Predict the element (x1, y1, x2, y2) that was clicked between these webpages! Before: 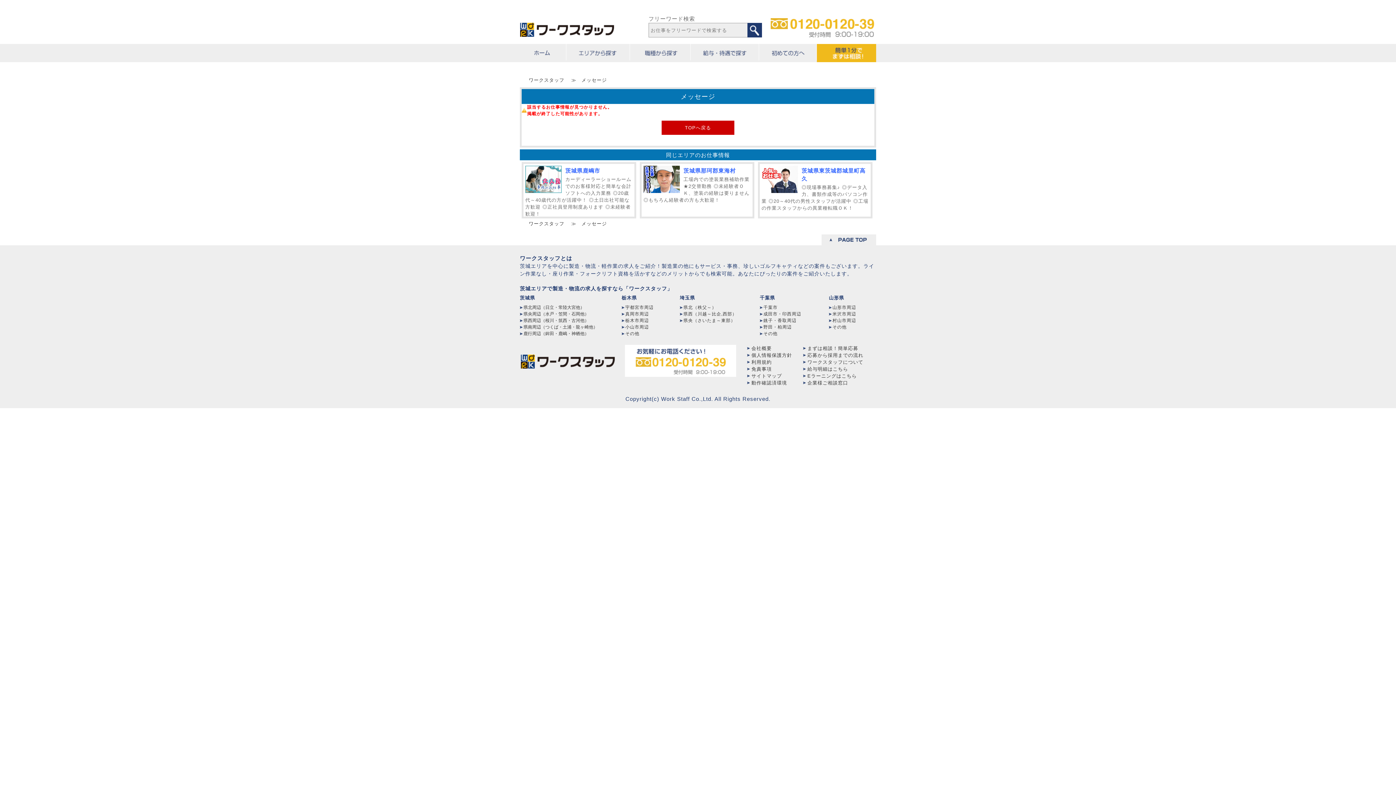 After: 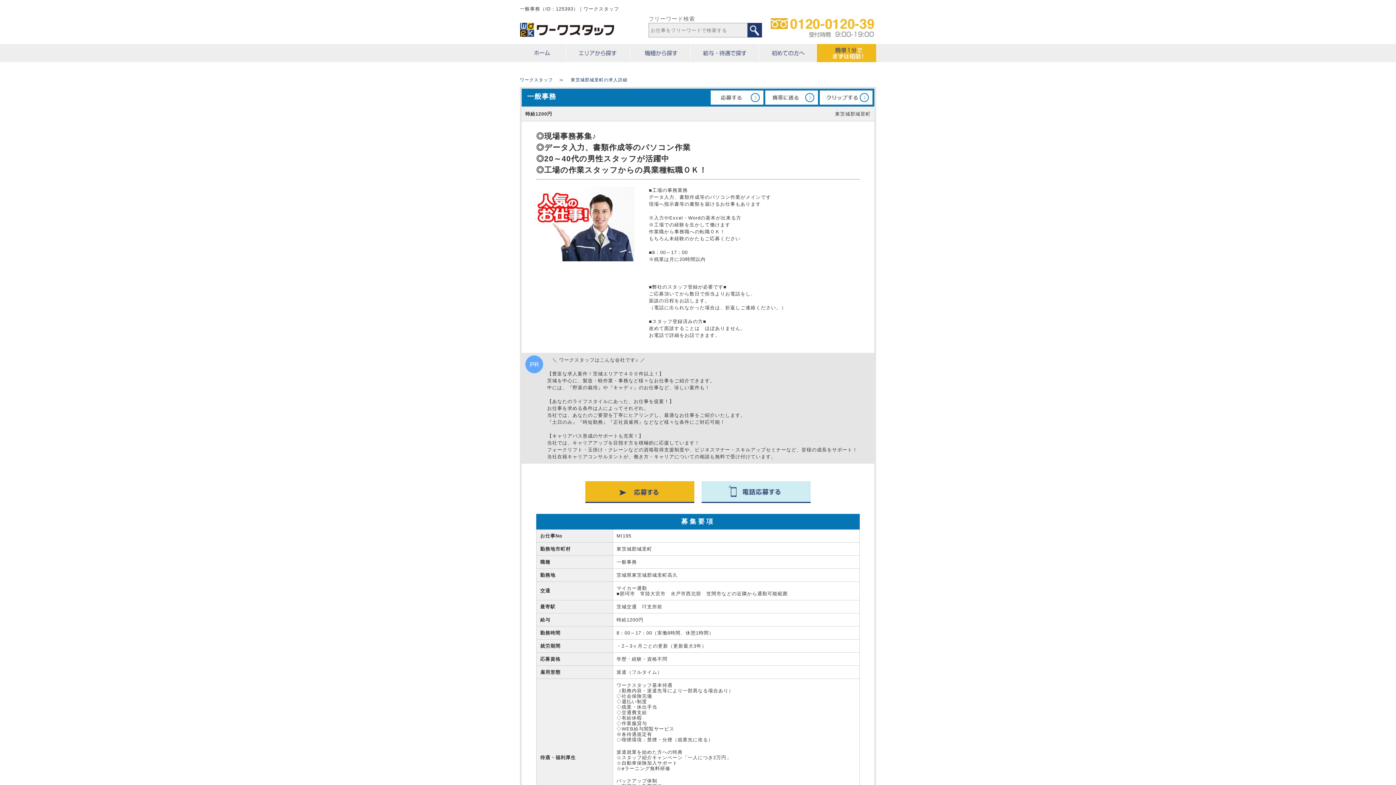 Action: bbox: (758, 162, 872, 218) label: 茨城県東茨城郡城里町高久
◎現場事務募集♪ ◎データ入力、書類作成等のパソコン作業 ◎20～40代の男性スタッフが活躍中 ◎工場の作業スタッフからの異業種転職ＯＫ！